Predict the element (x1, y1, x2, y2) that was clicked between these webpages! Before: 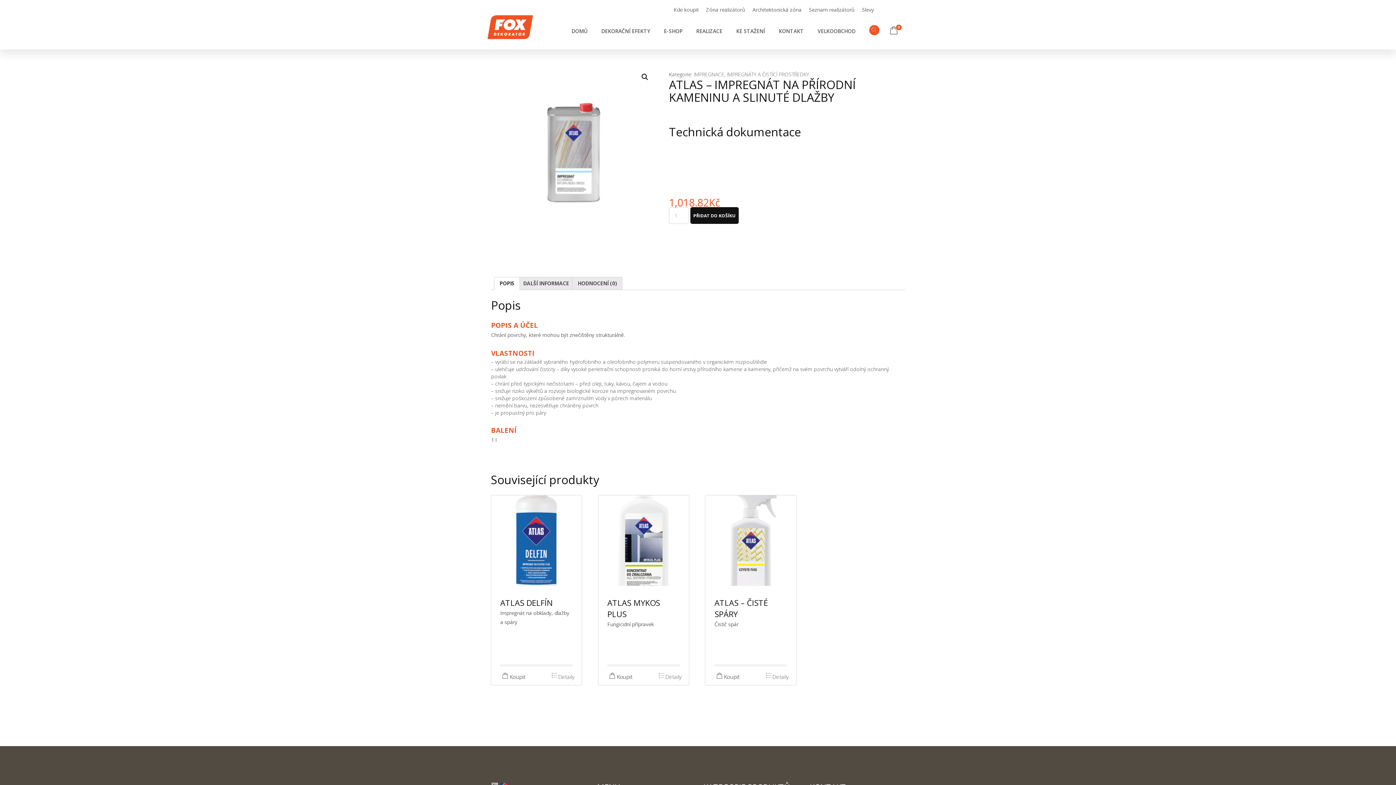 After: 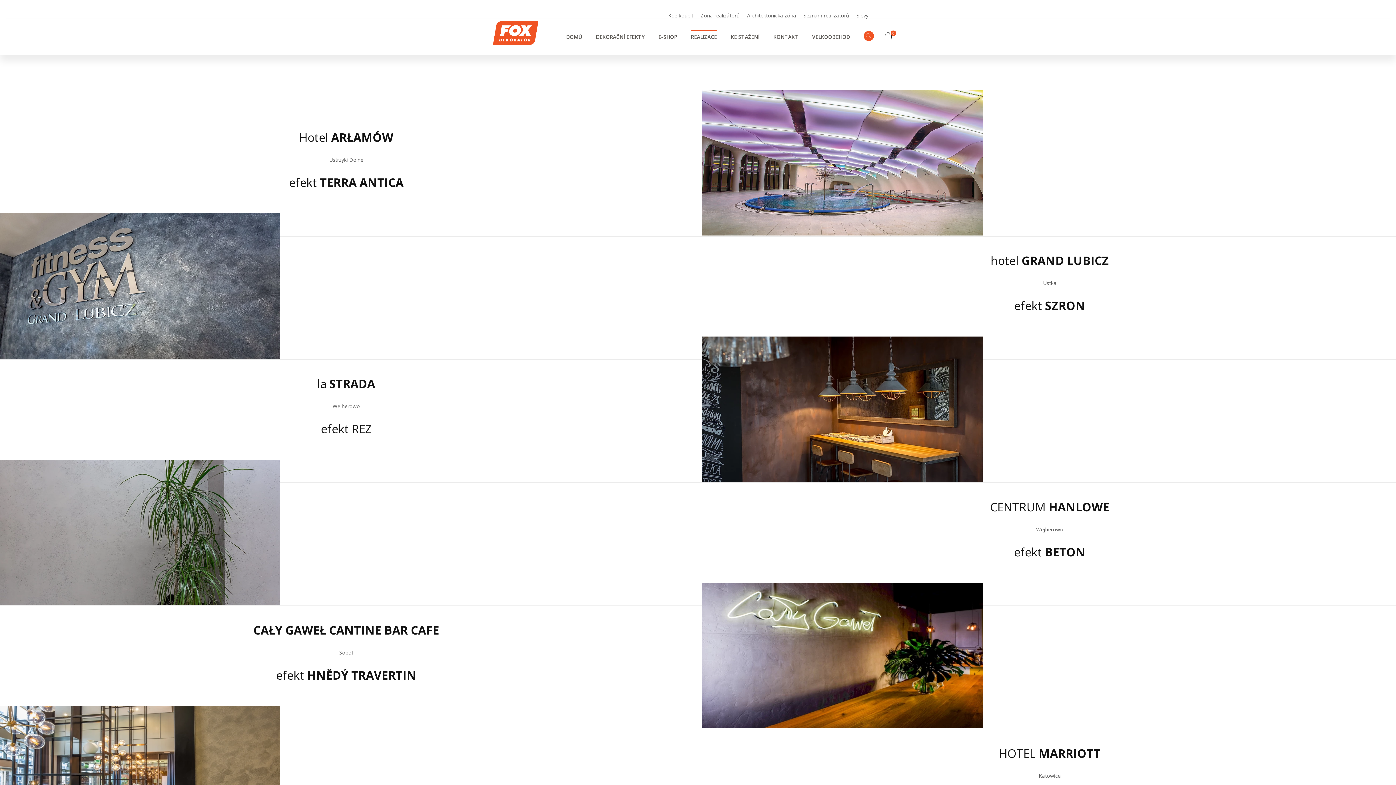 Action: label: REALIZACE bbox: (696, 22, 722, 40)